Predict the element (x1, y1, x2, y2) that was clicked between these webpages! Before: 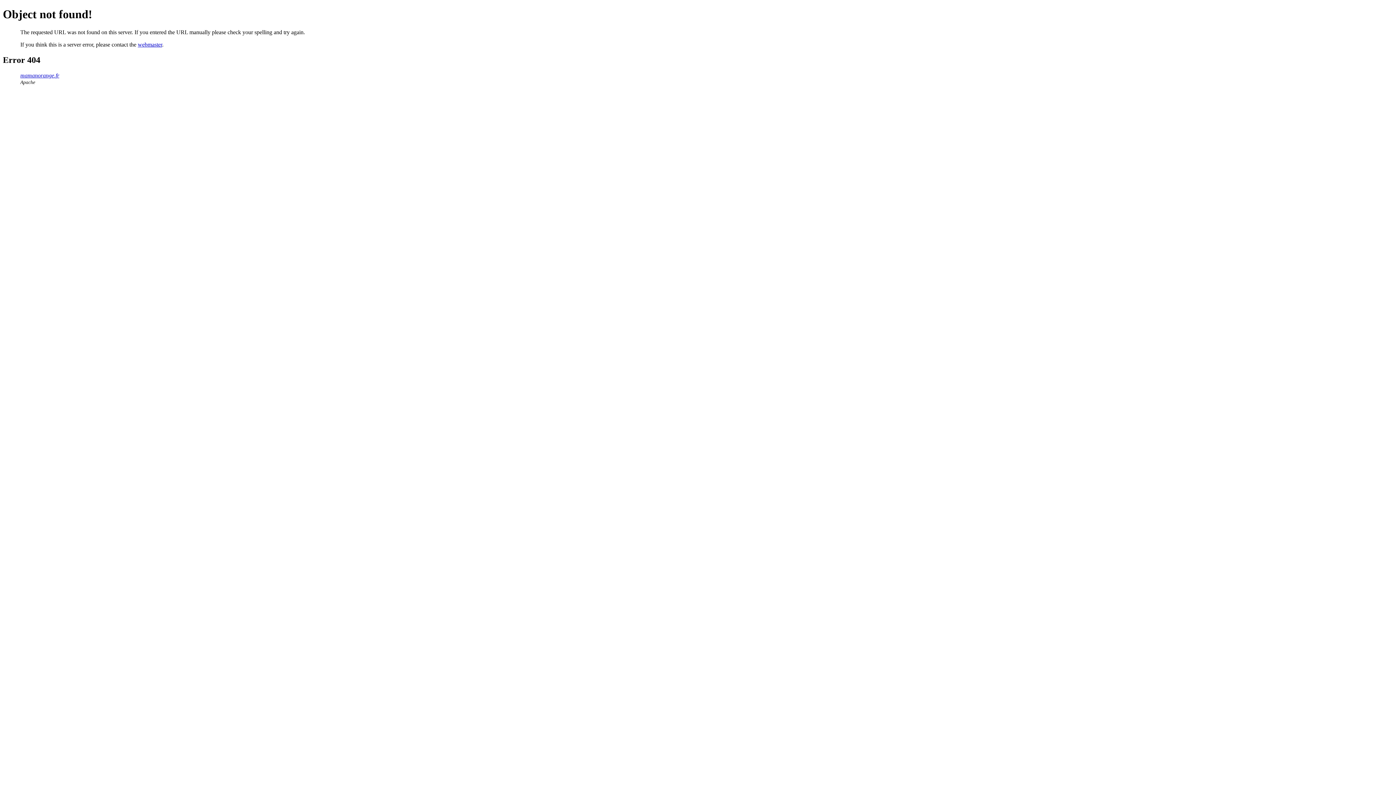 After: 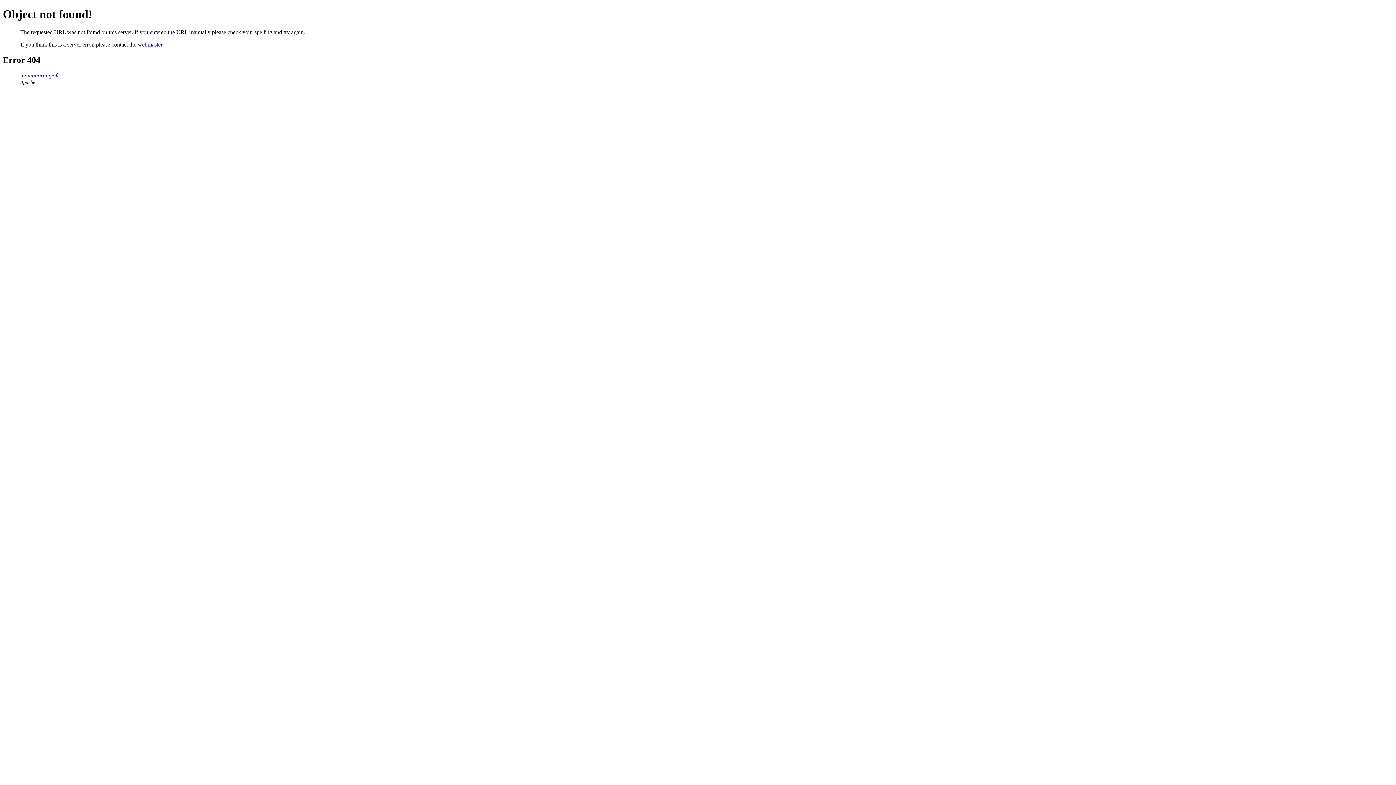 Action: label: webmaster bbox: (137, 41, 162, 47)